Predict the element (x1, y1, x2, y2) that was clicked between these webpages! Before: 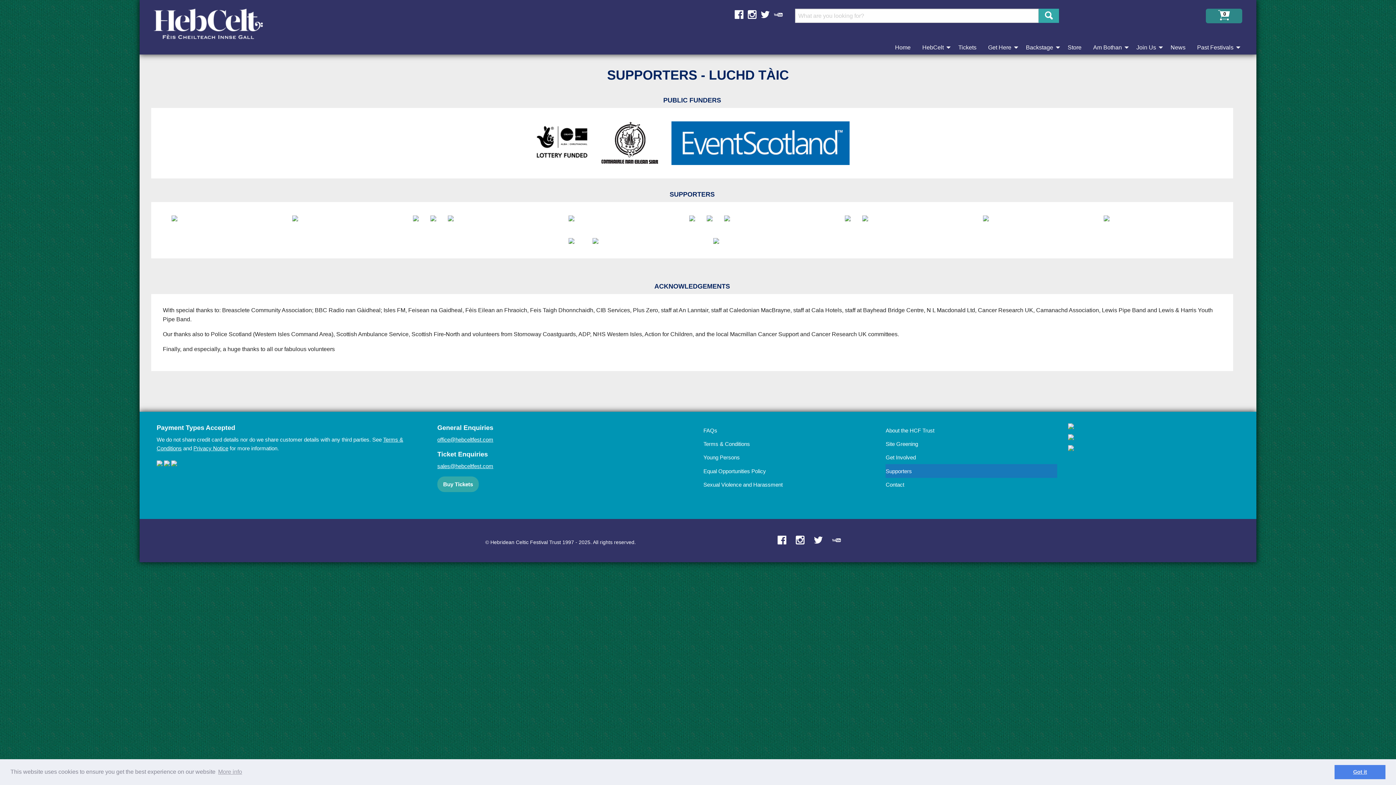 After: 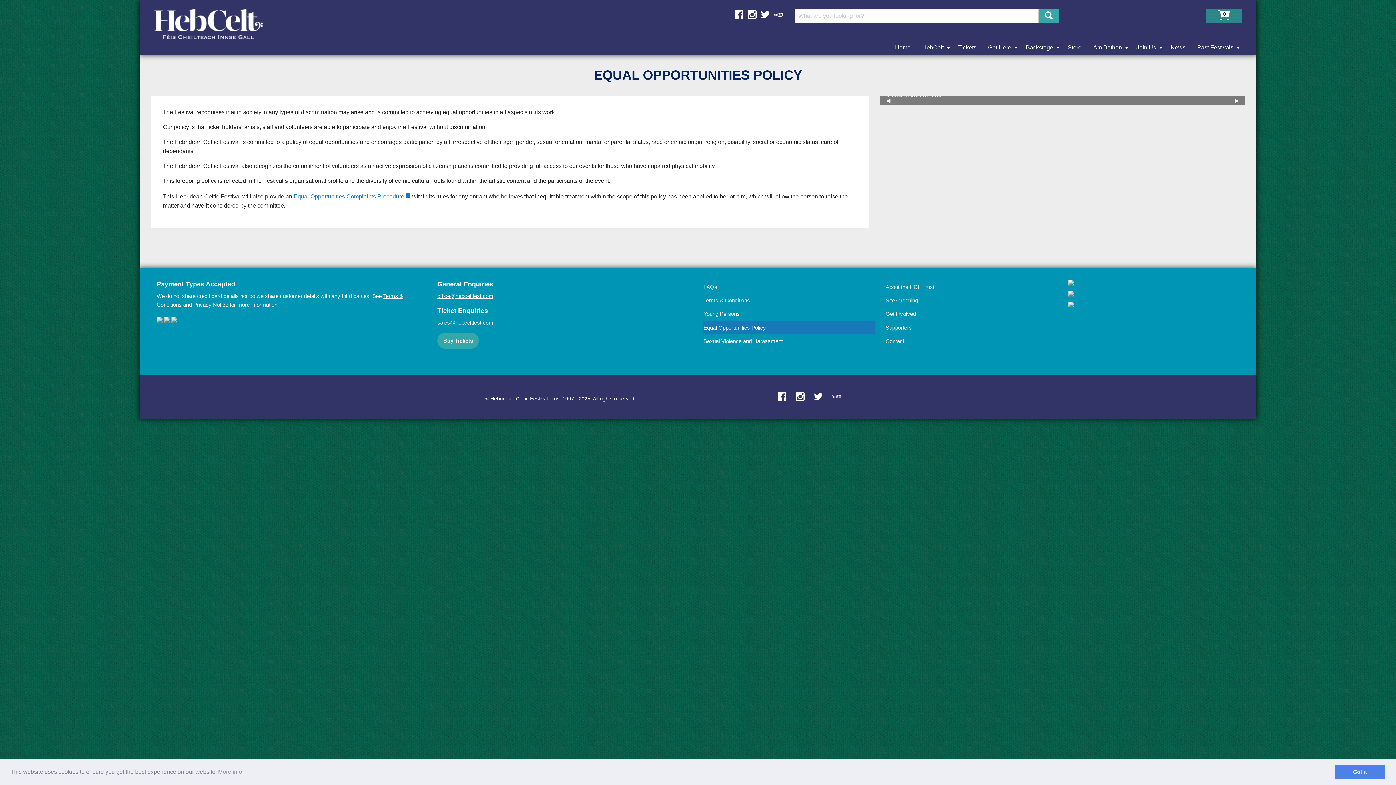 Action: label: Equal Opportunities Policy bbox: (703, 464, 875, 478)